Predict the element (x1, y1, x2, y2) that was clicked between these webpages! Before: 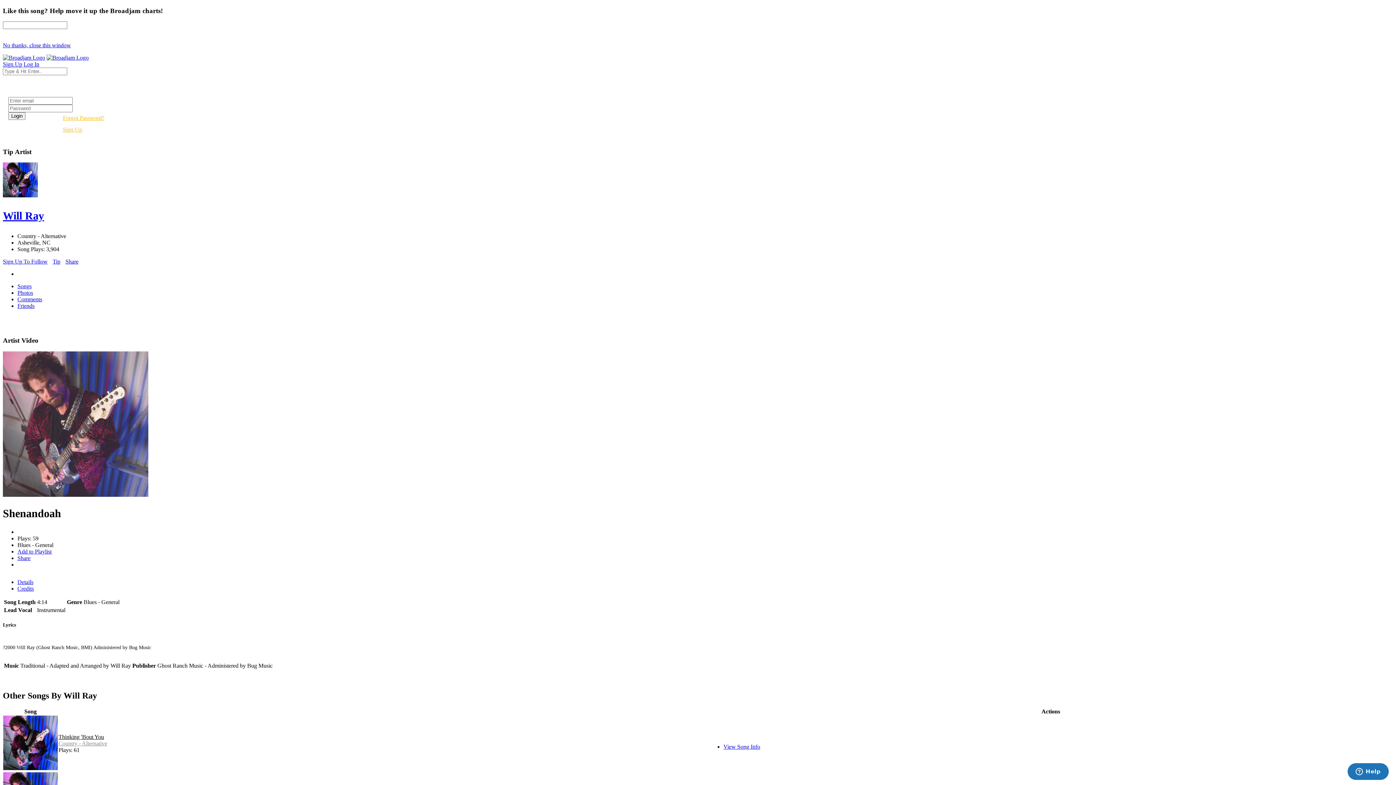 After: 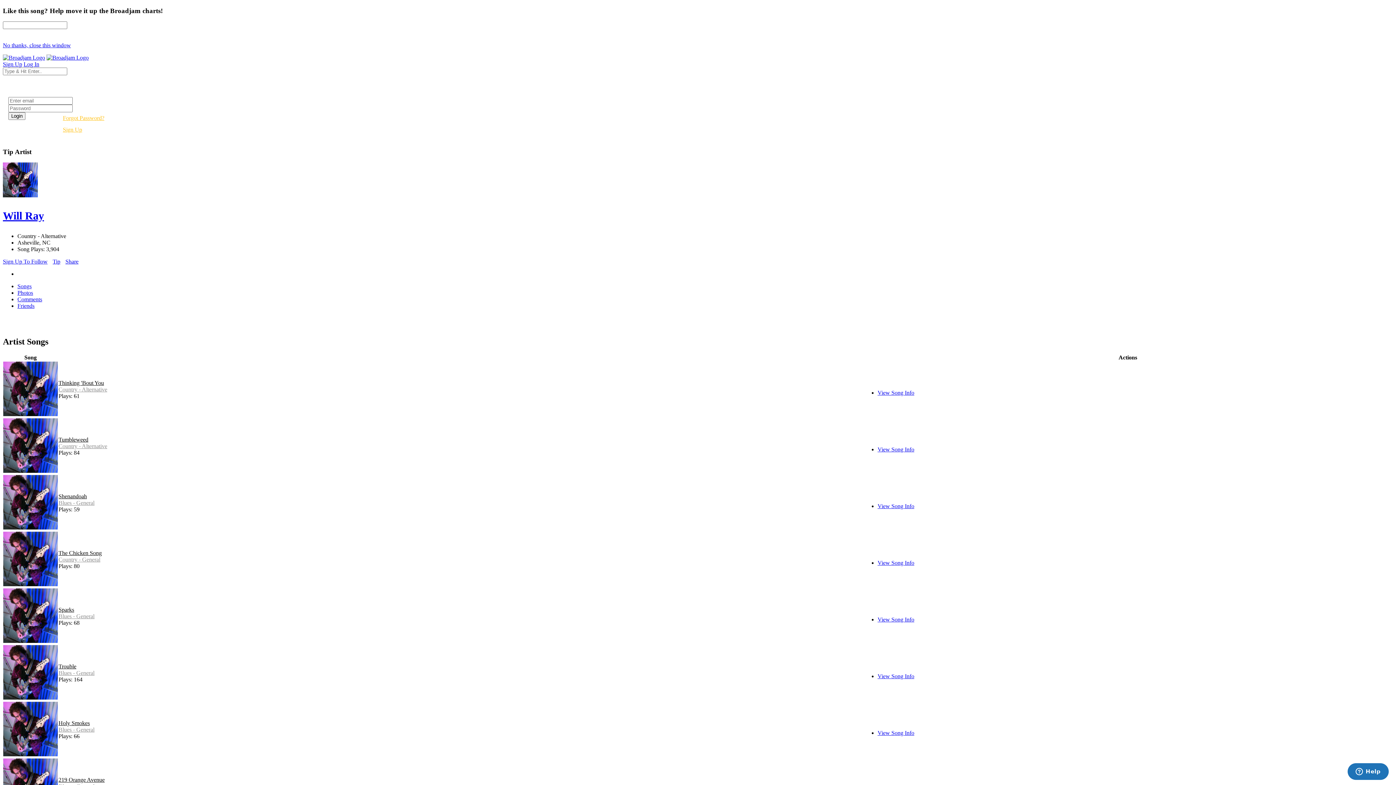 Action: label: Songs bbox: (17, 283, 1393, 289)